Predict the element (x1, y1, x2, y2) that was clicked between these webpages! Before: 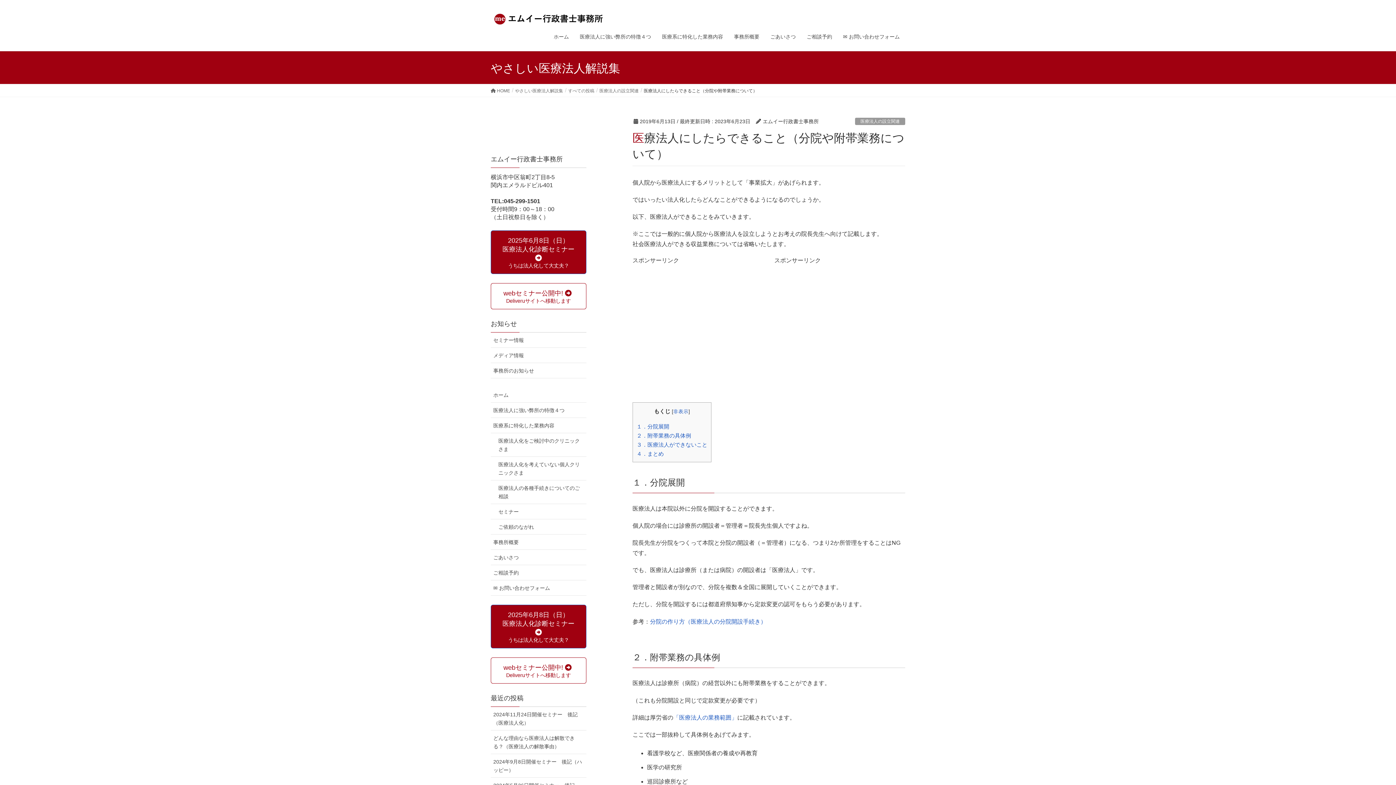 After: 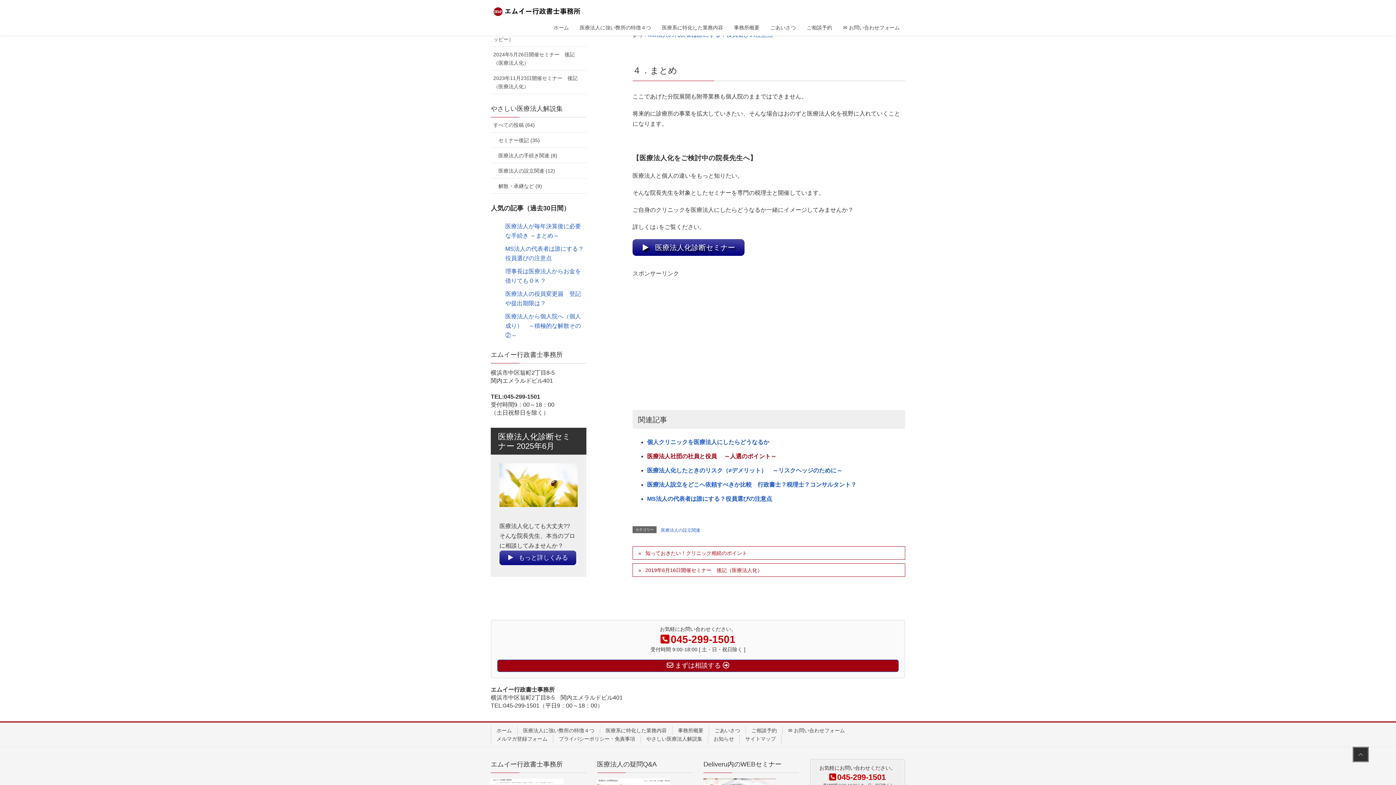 Action: bbox: (636, 450, 664, 457) label: ４．まとめ